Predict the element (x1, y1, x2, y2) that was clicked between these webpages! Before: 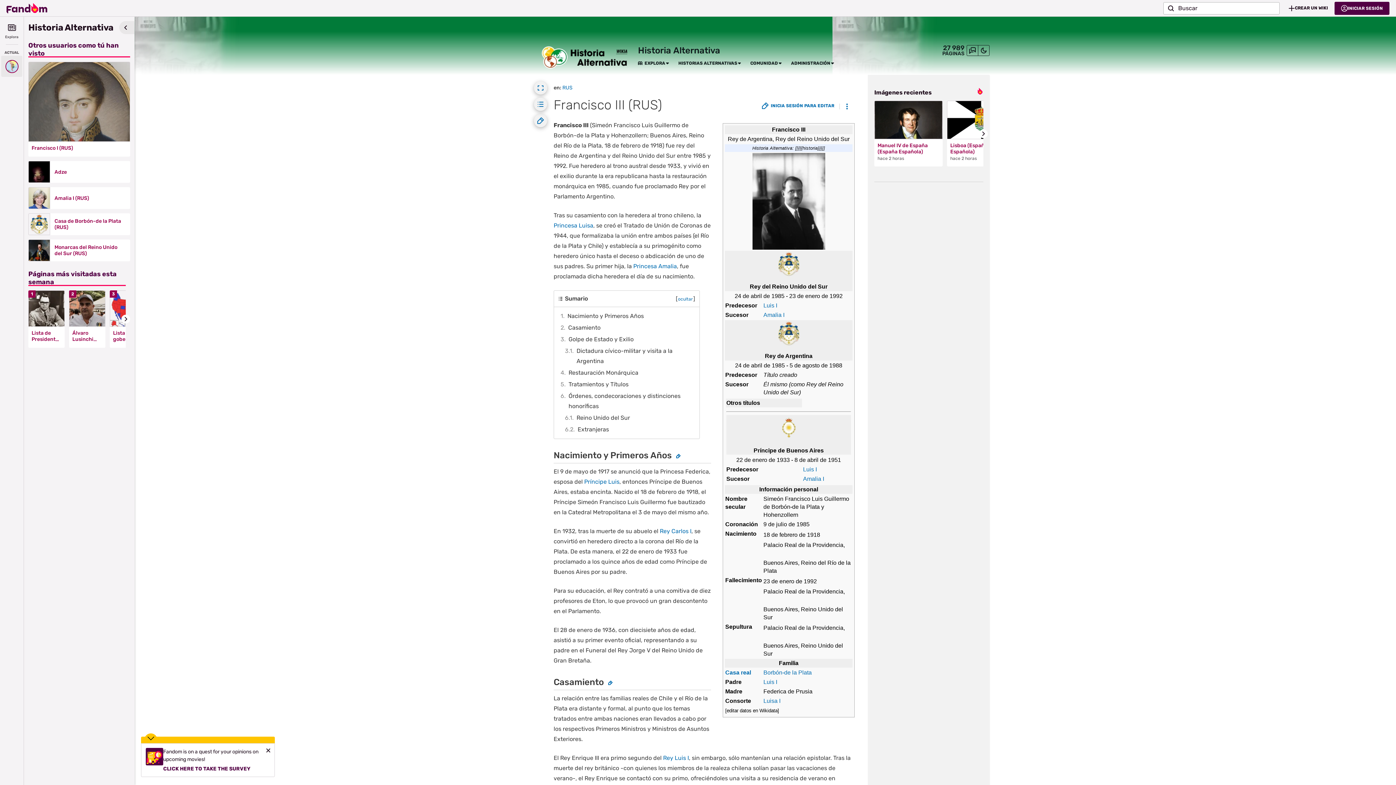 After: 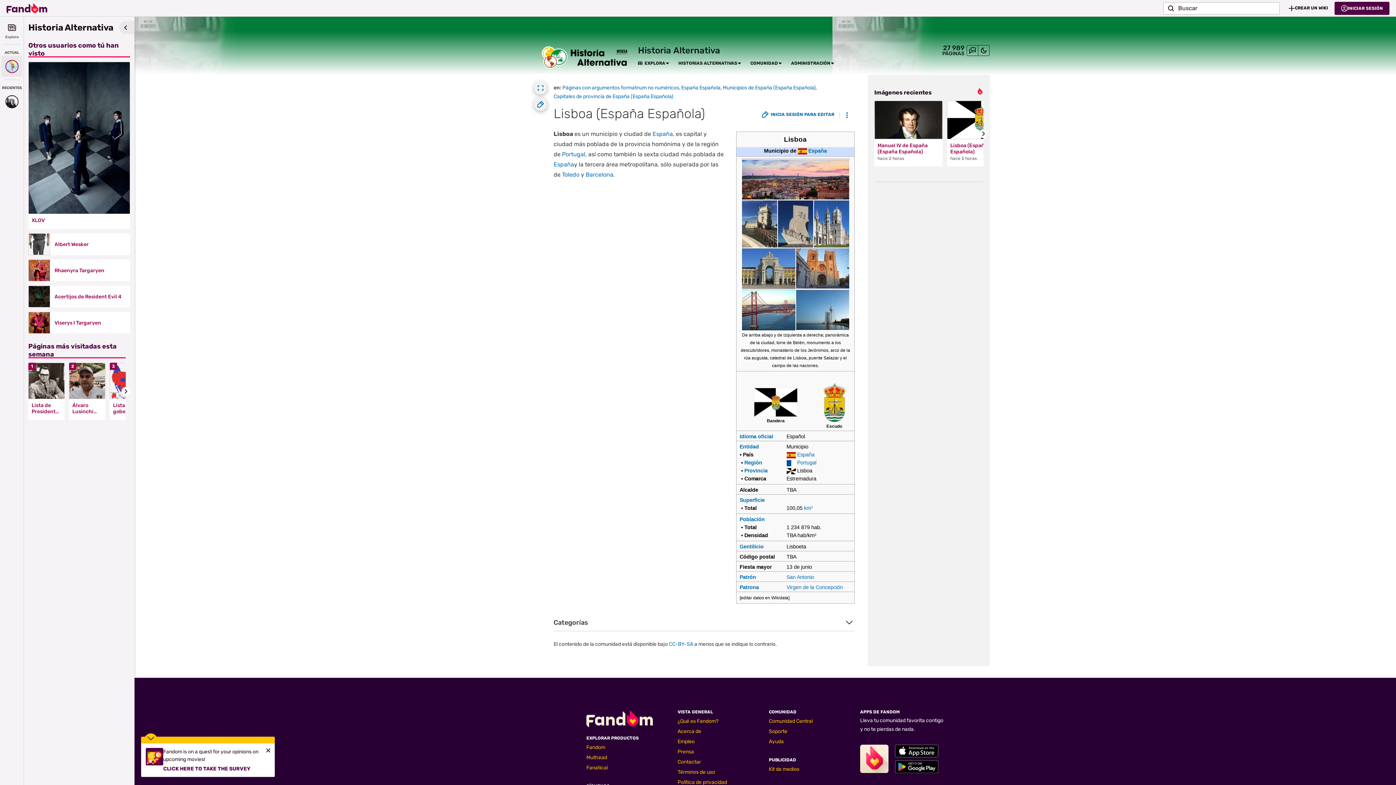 Action: bbox: (947, 100, 1015, 139)